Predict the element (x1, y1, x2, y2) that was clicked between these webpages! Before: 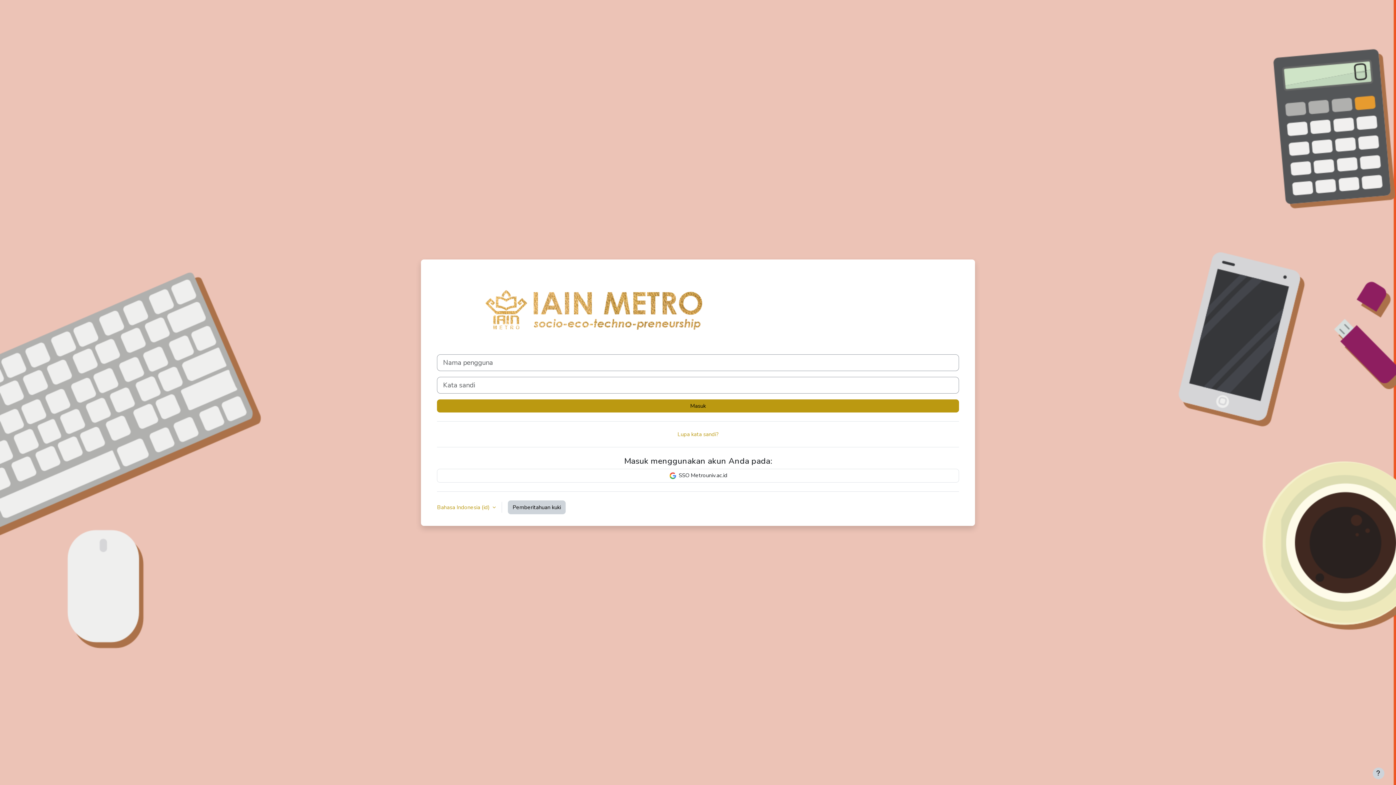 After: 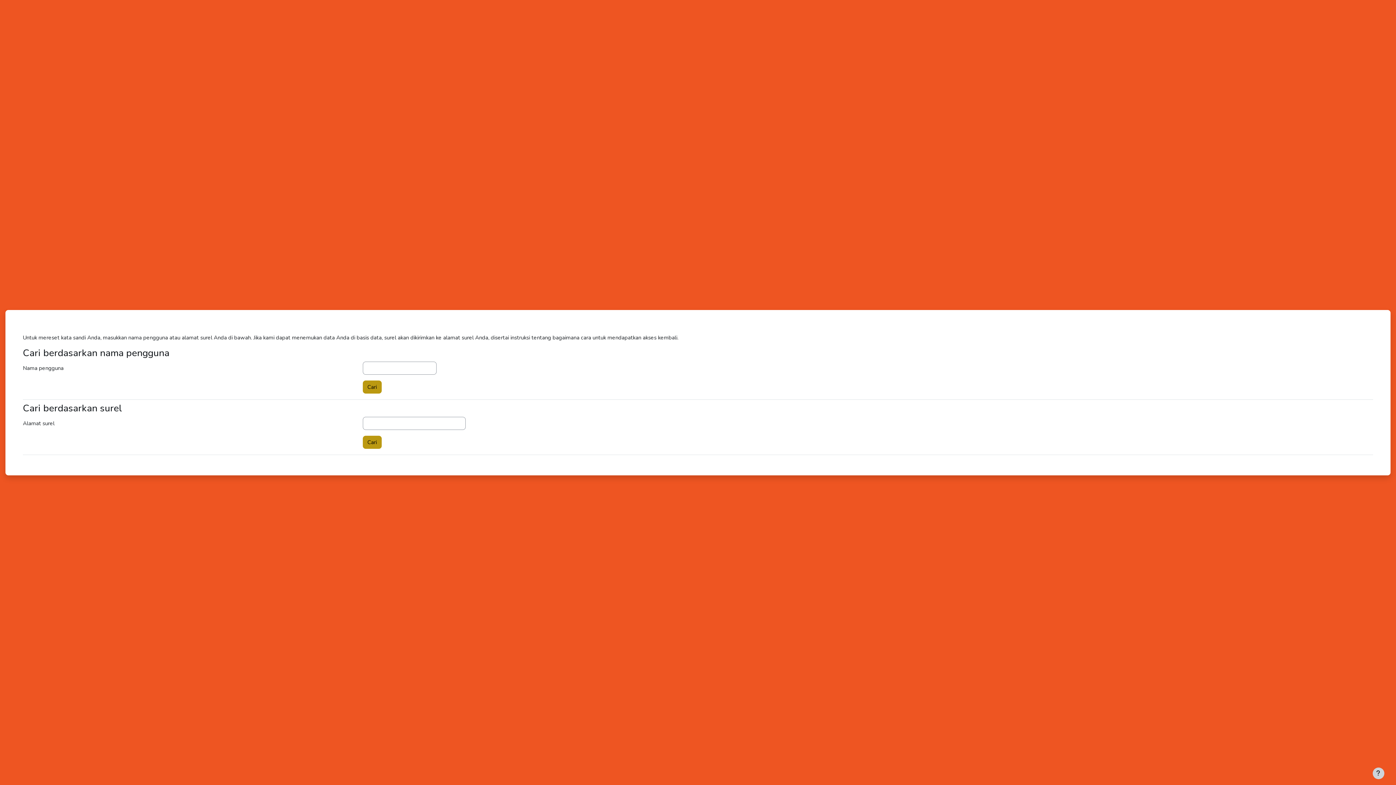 Action: label: Lupa kata sandi? bbox: (677, 430, 718, 438)